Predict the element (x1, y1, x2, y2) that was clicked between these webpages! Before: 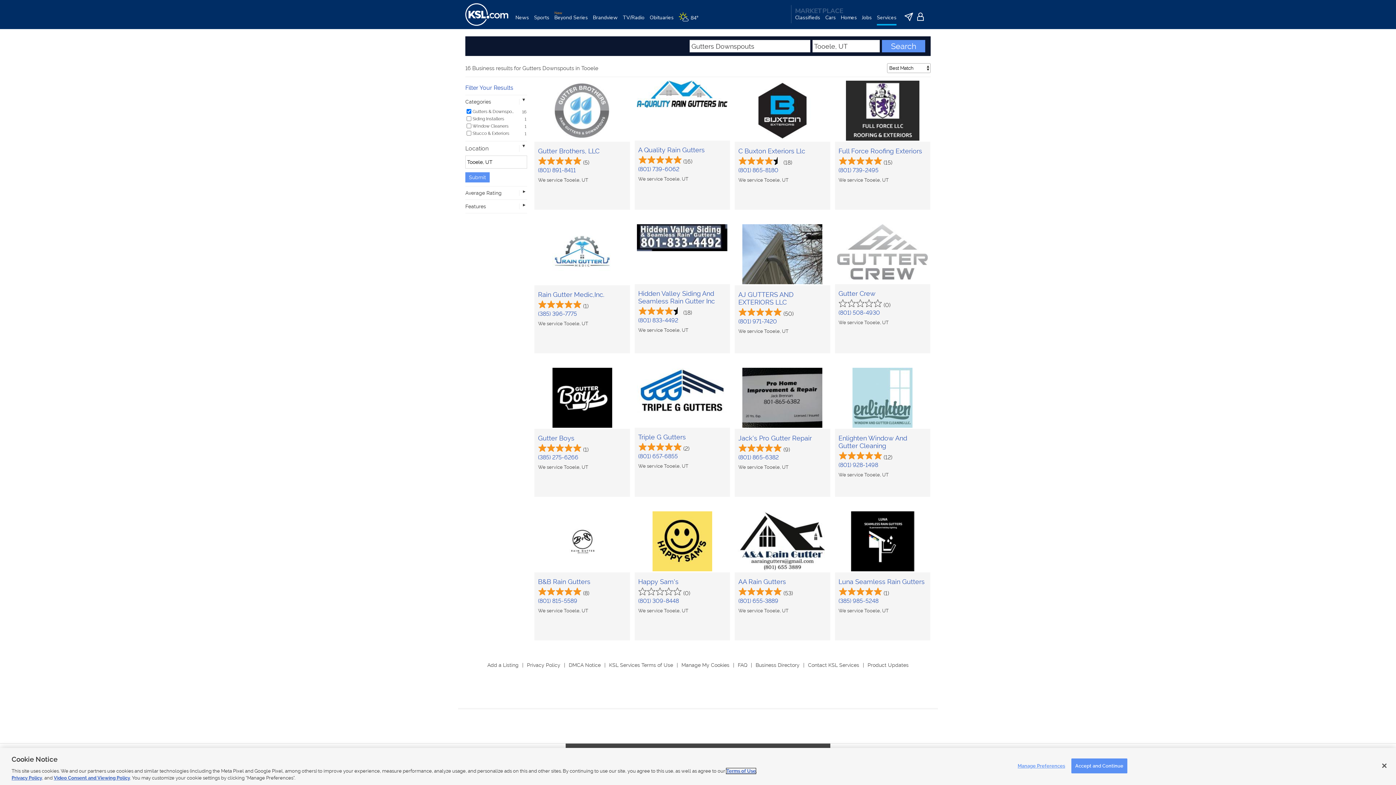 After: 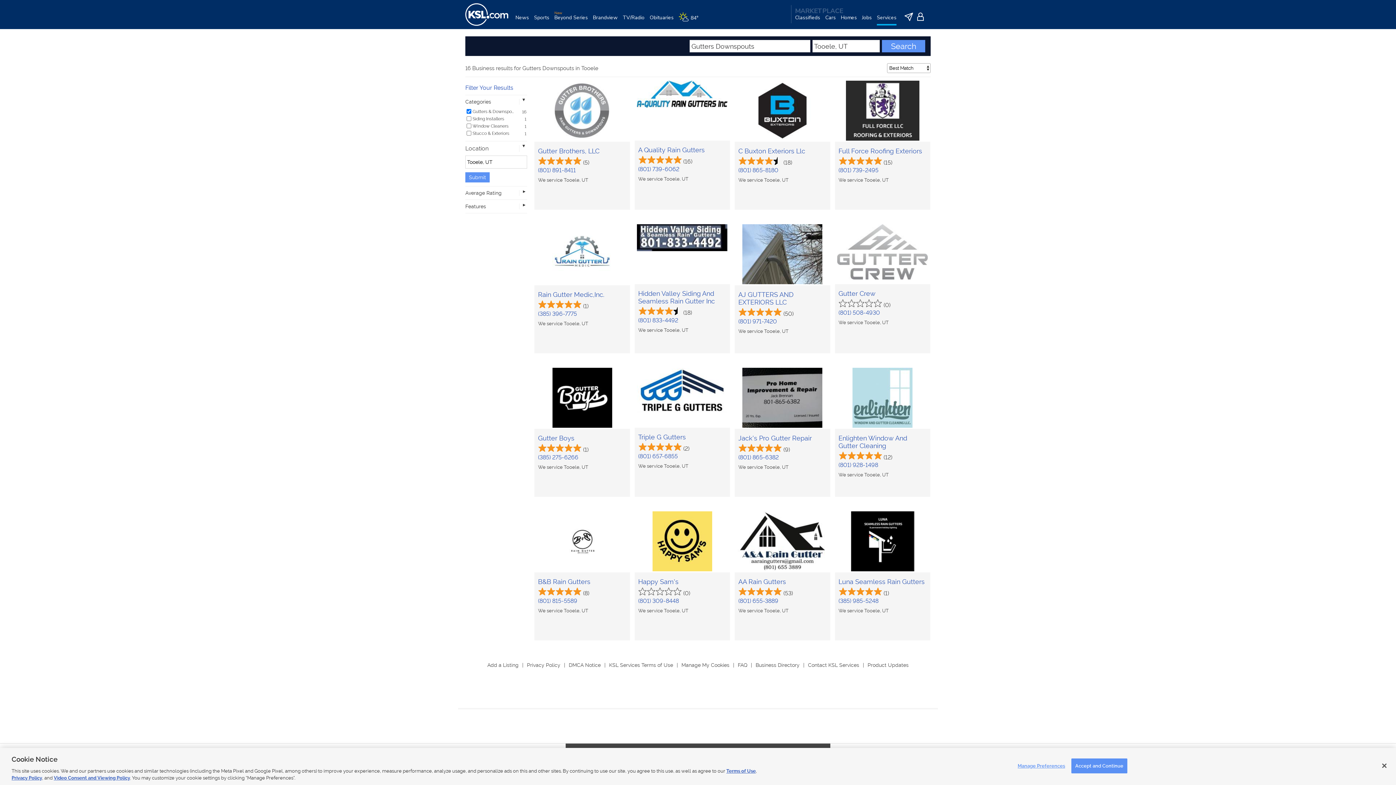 Action: label: Product Updates bbox: (867, 662, 908, 668)